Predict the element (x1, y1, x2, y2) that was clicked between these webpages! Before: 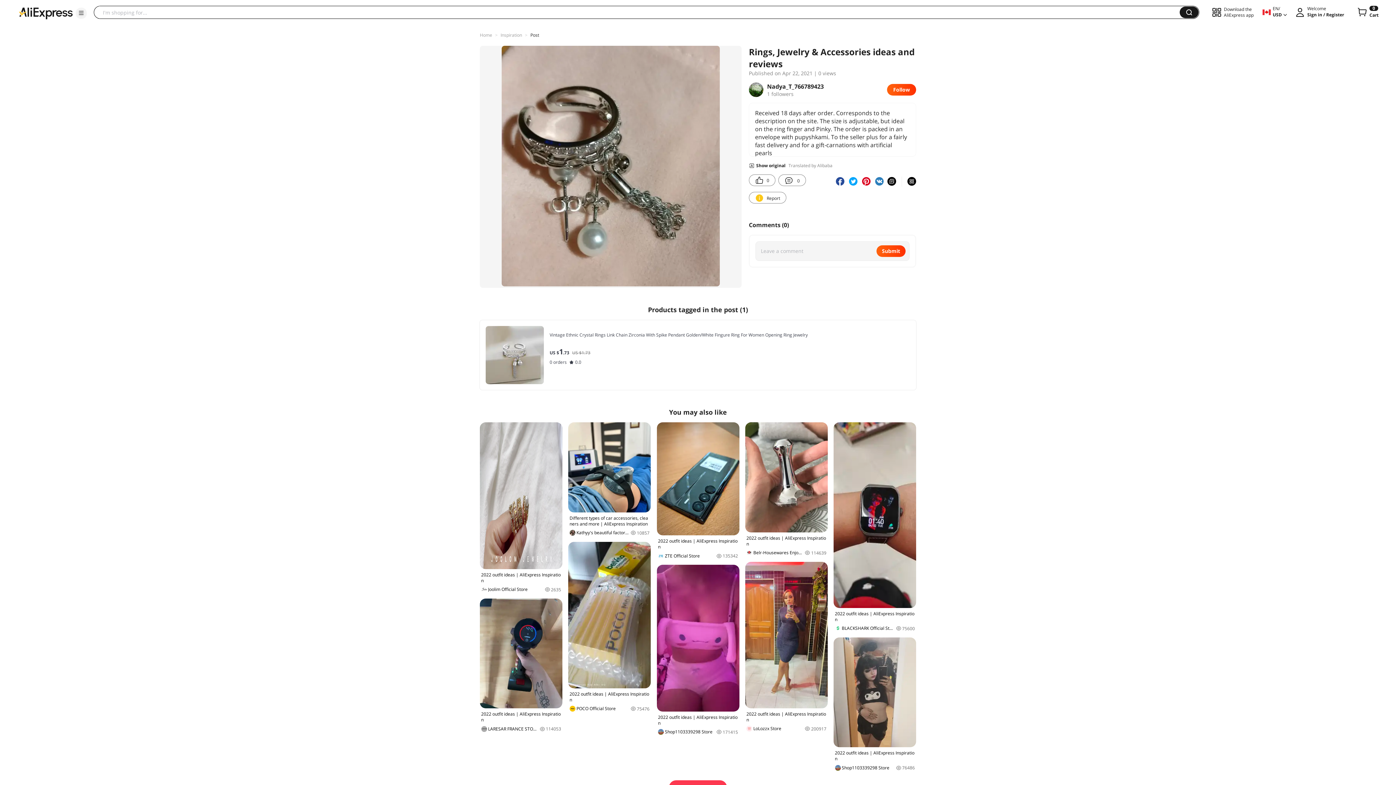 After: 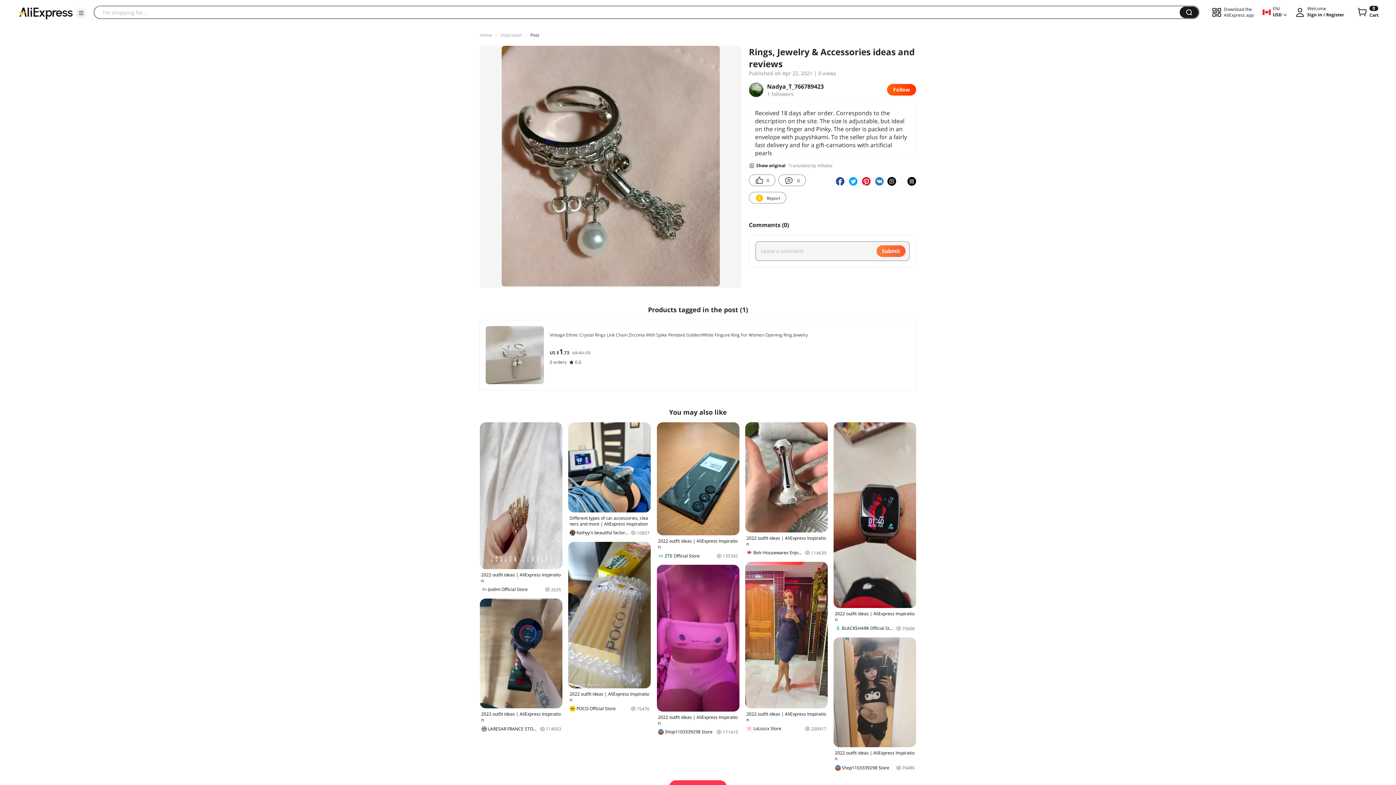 Action: bbox: (876, 245, 905, 257) label: Submit